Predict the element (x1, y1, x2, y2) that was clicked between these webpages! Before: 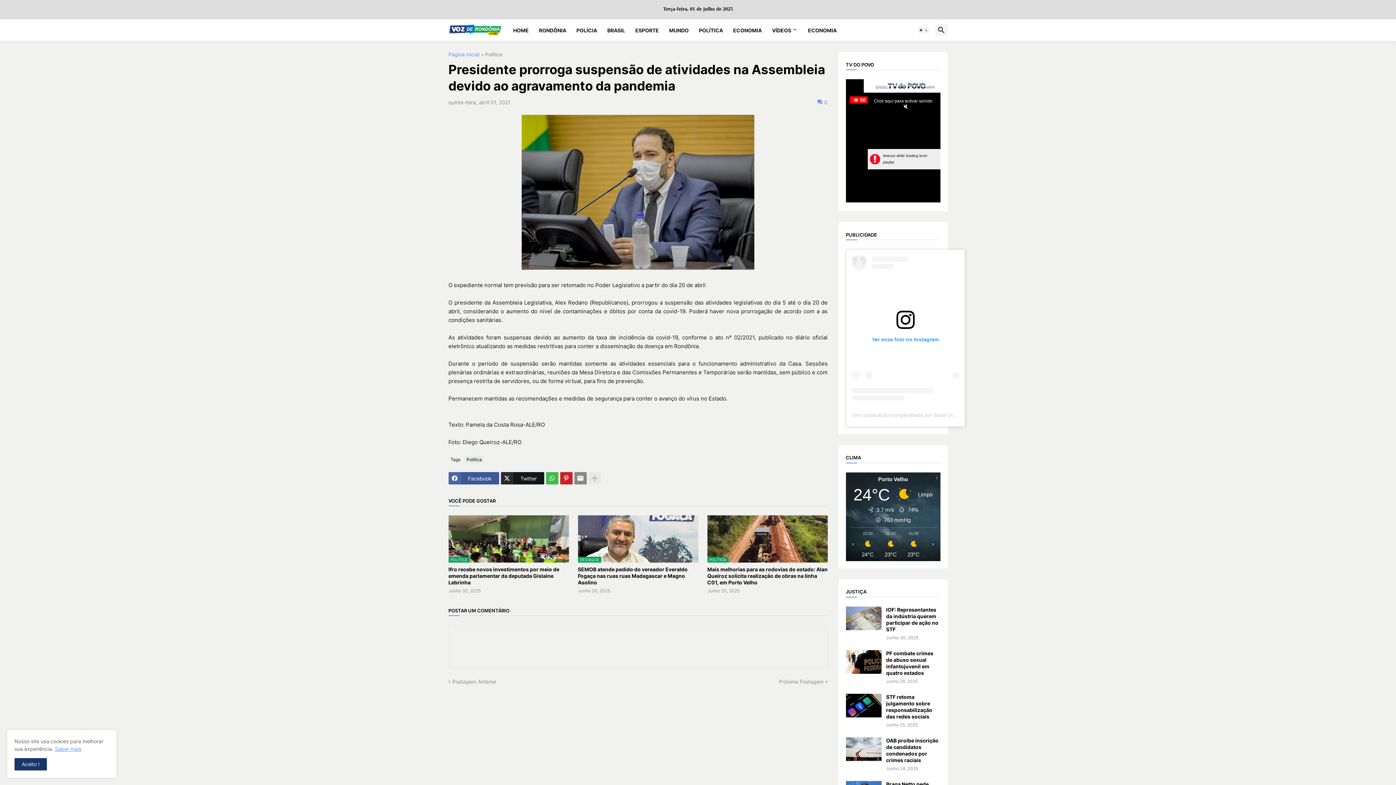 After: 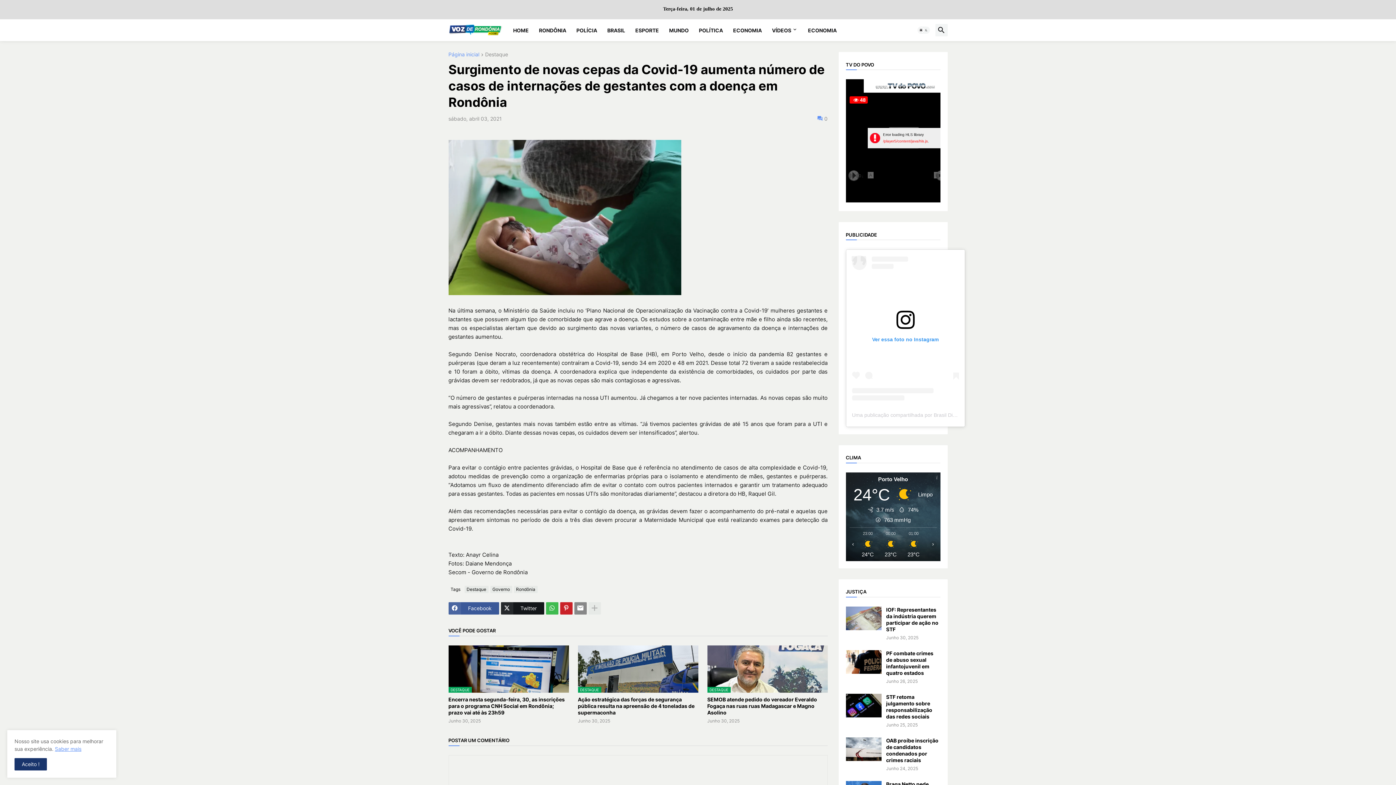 Action: label: Postagem Anterior bbox: (446, 678, 496, 685)